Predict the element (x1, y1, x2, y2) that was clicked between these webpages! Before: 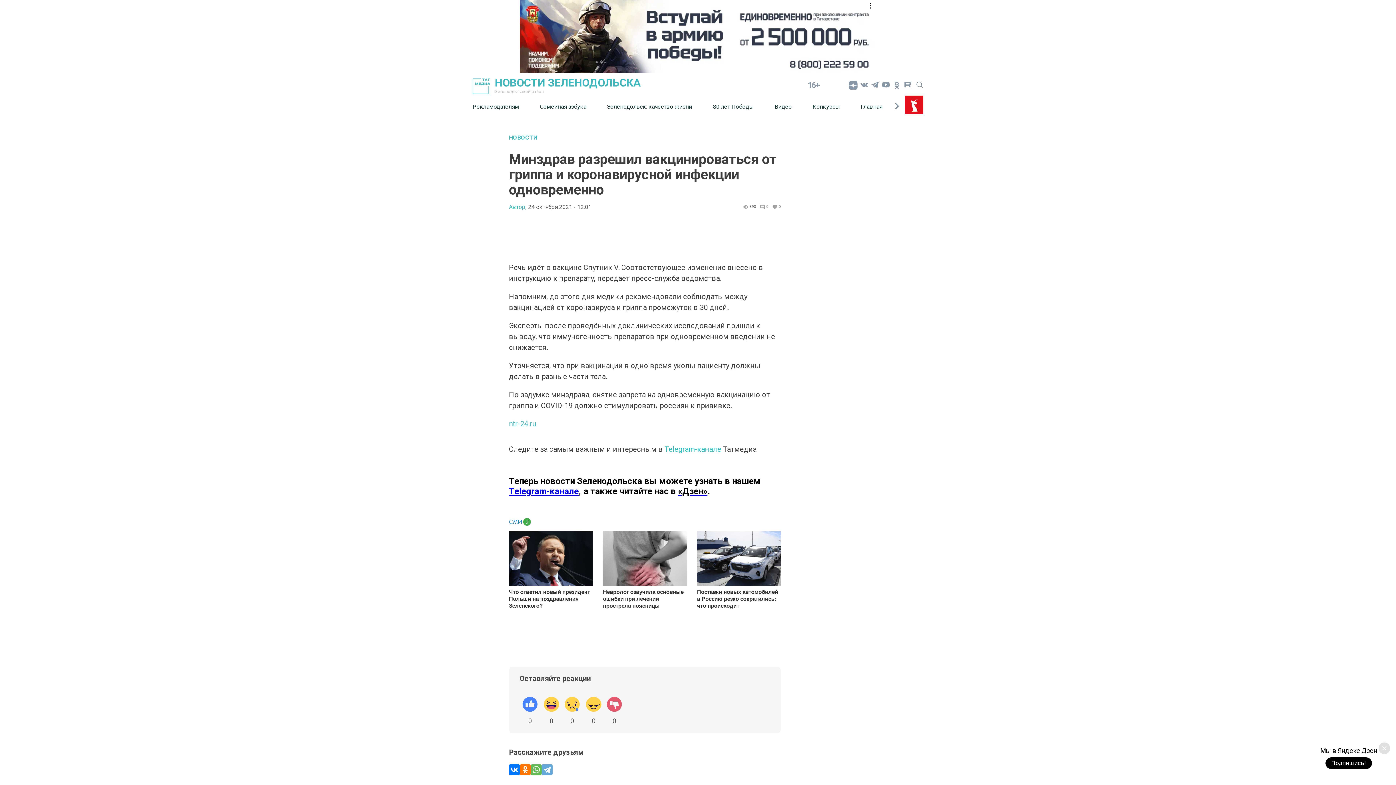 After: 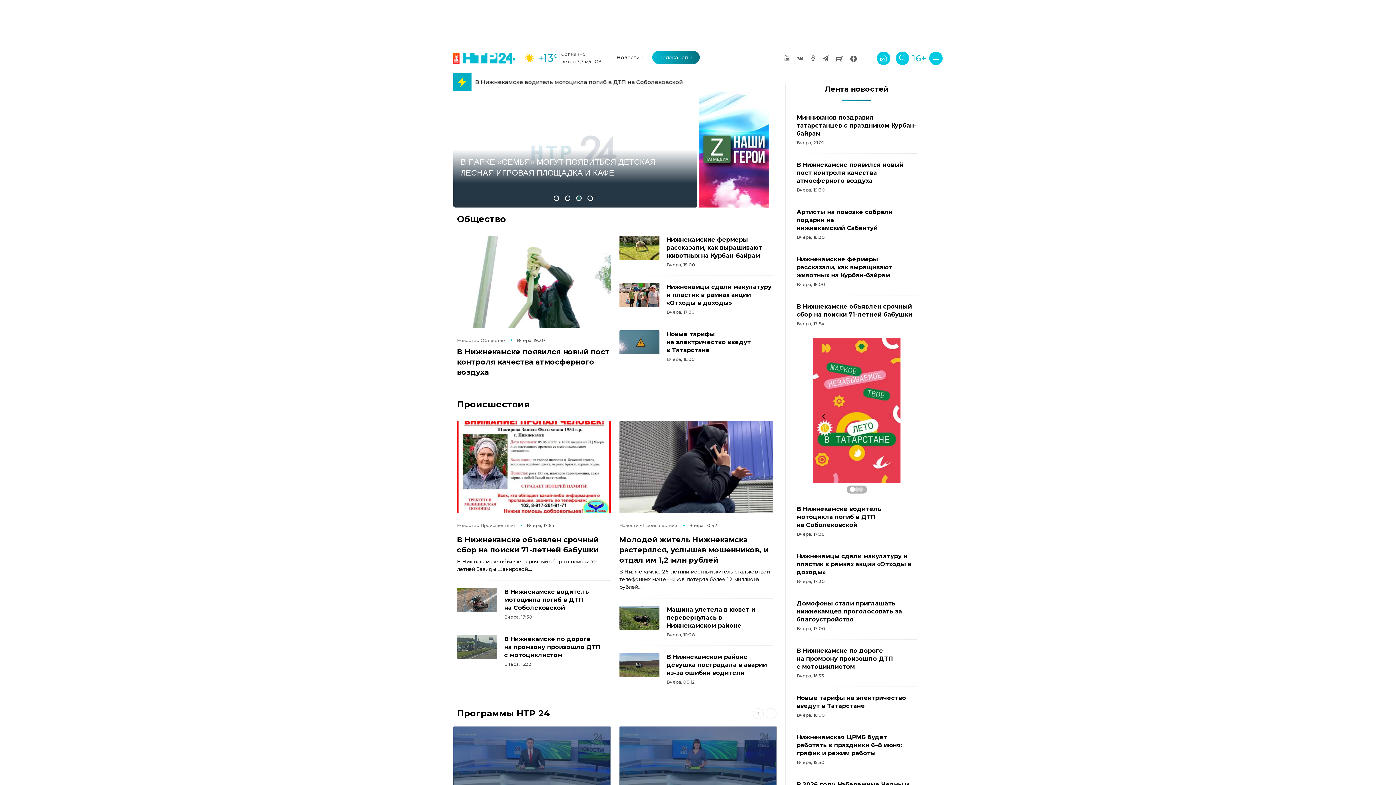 Action: bbox: (509, 419, 536, 428) label: ntr-24.ru